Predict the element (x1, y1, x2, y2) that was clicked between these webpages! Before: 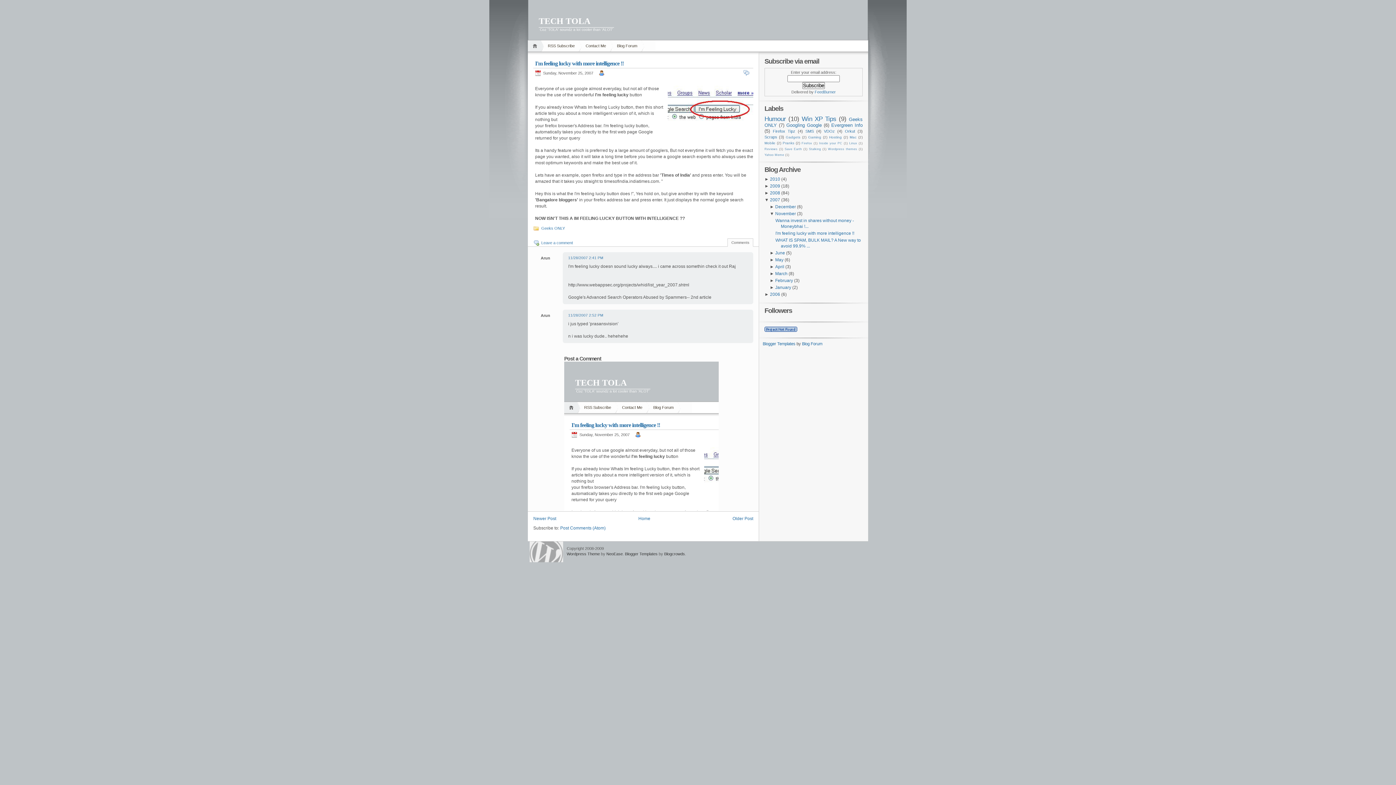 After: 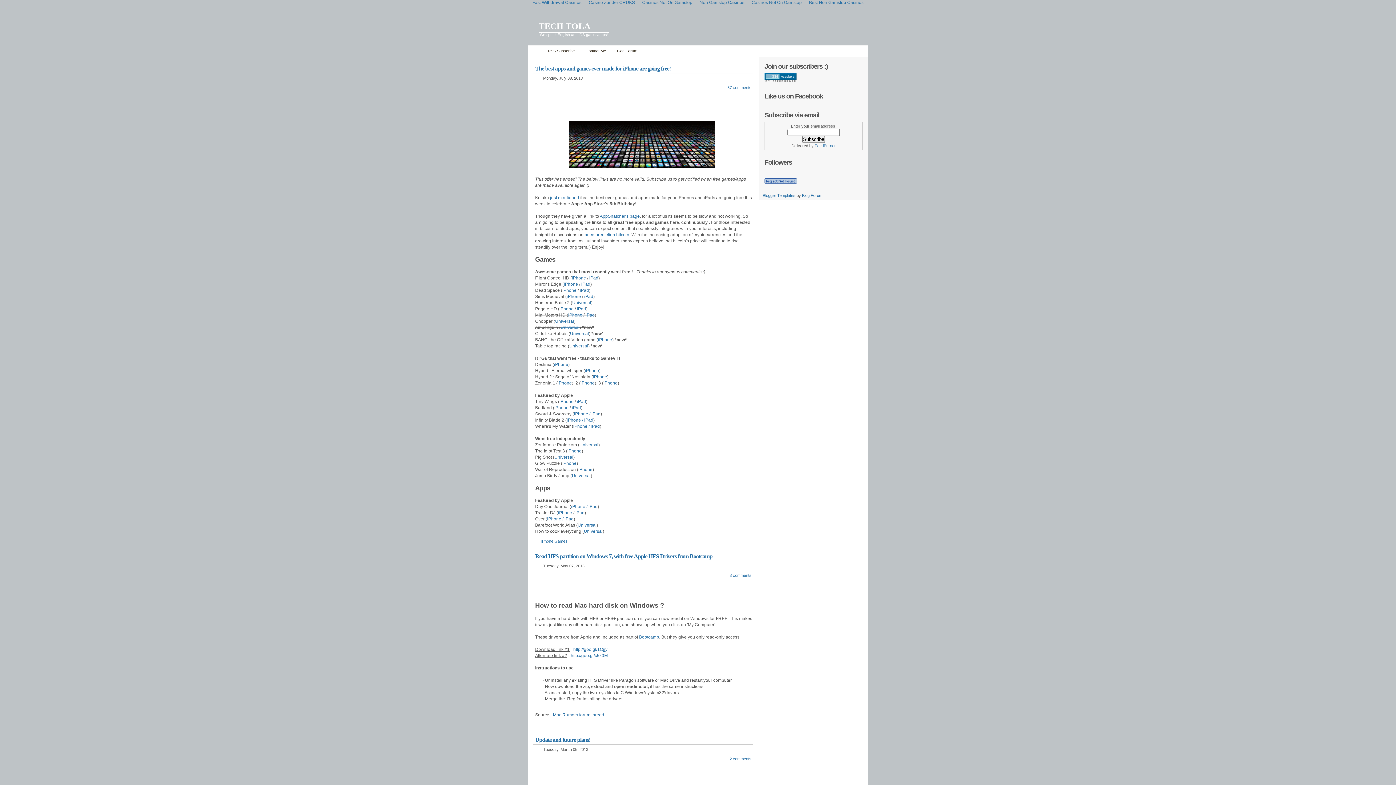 Action: bbox: (782, 141, 794, 145) label: Pranks